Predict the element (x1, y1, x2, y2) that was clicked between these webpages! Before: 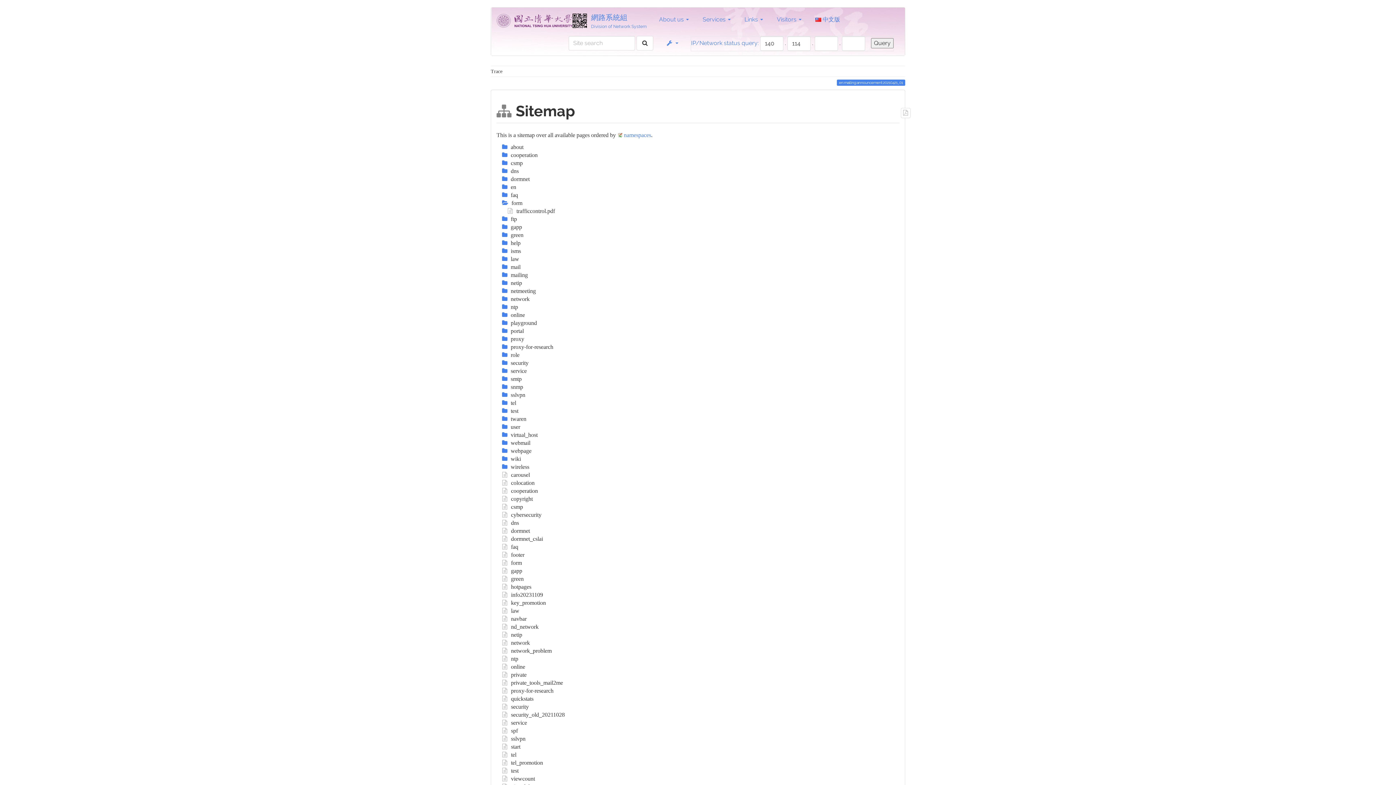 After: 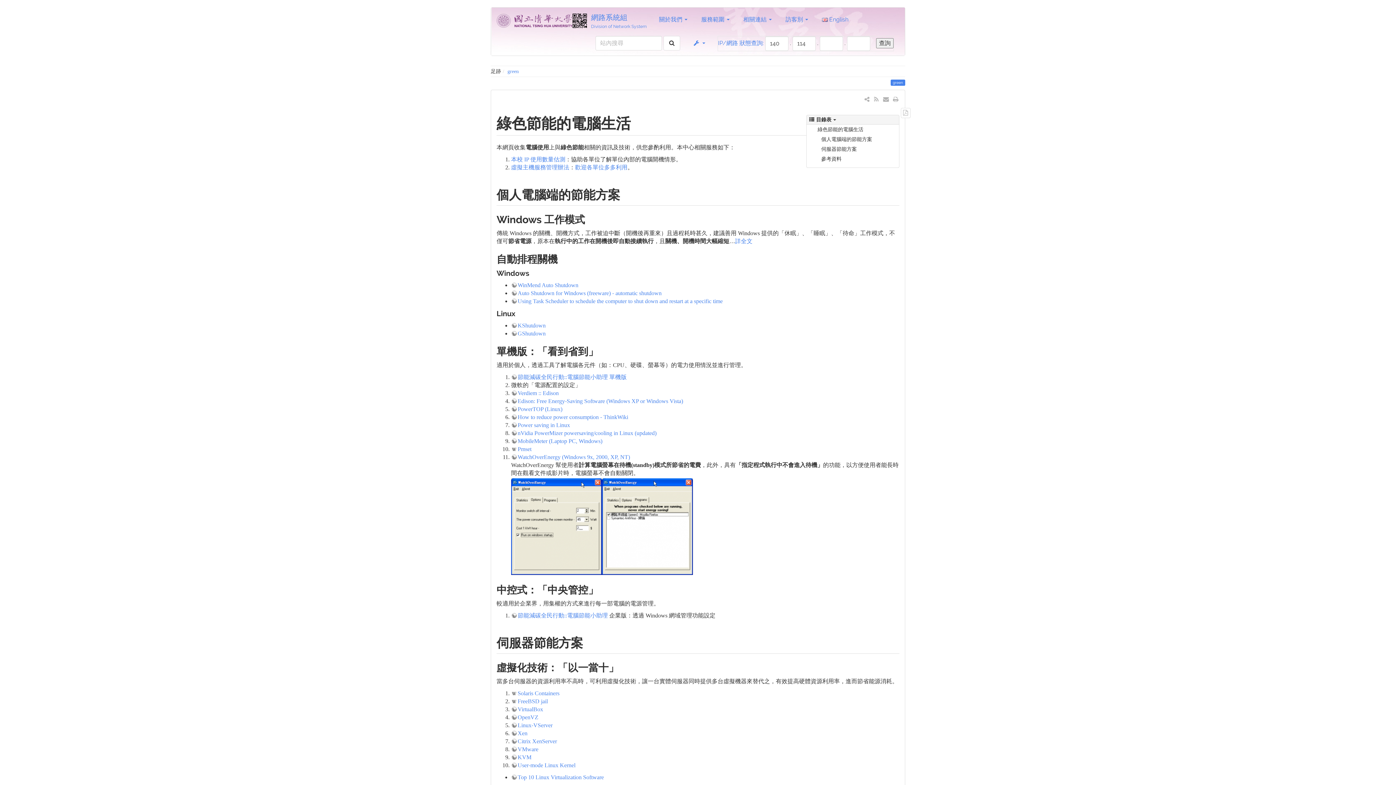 Action: label:  green bbox: (502, 576, 523, 582)